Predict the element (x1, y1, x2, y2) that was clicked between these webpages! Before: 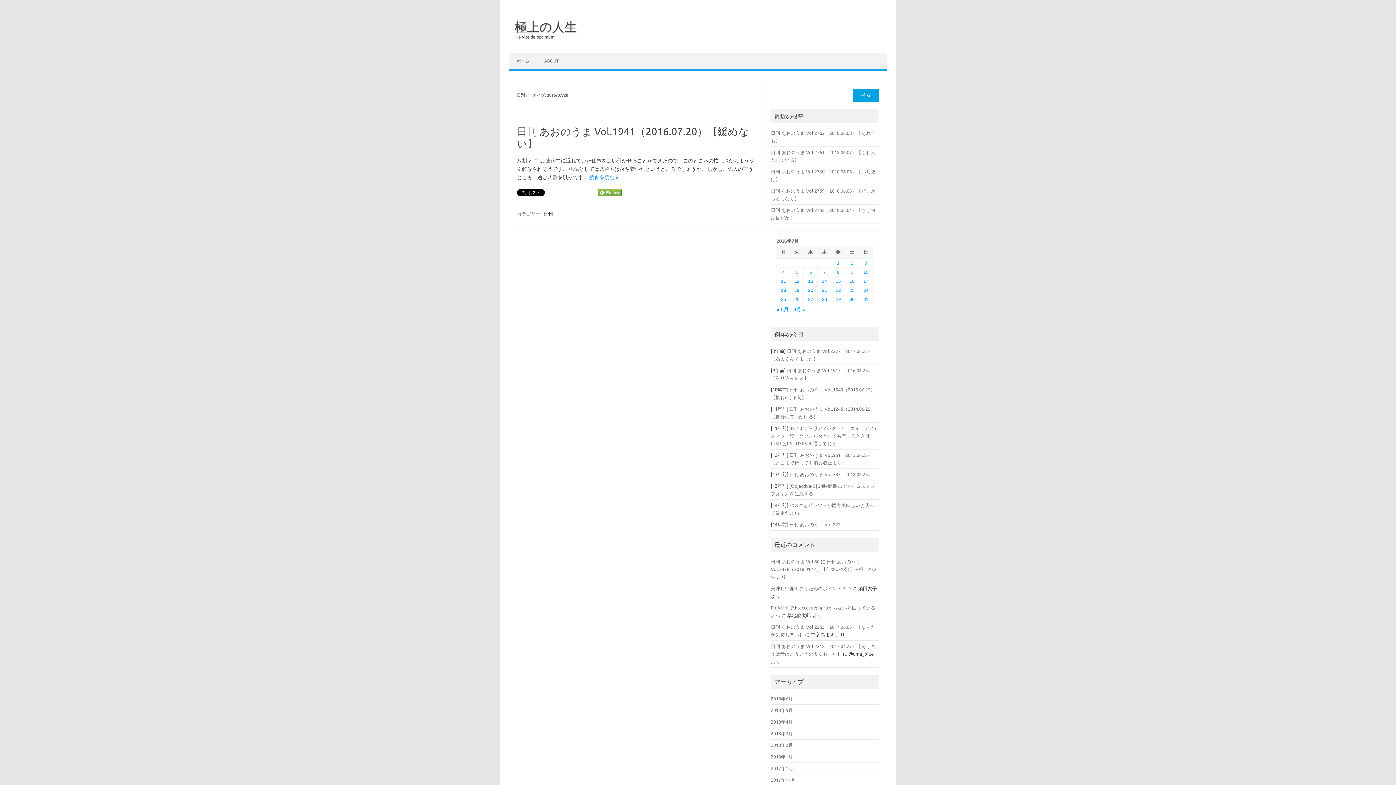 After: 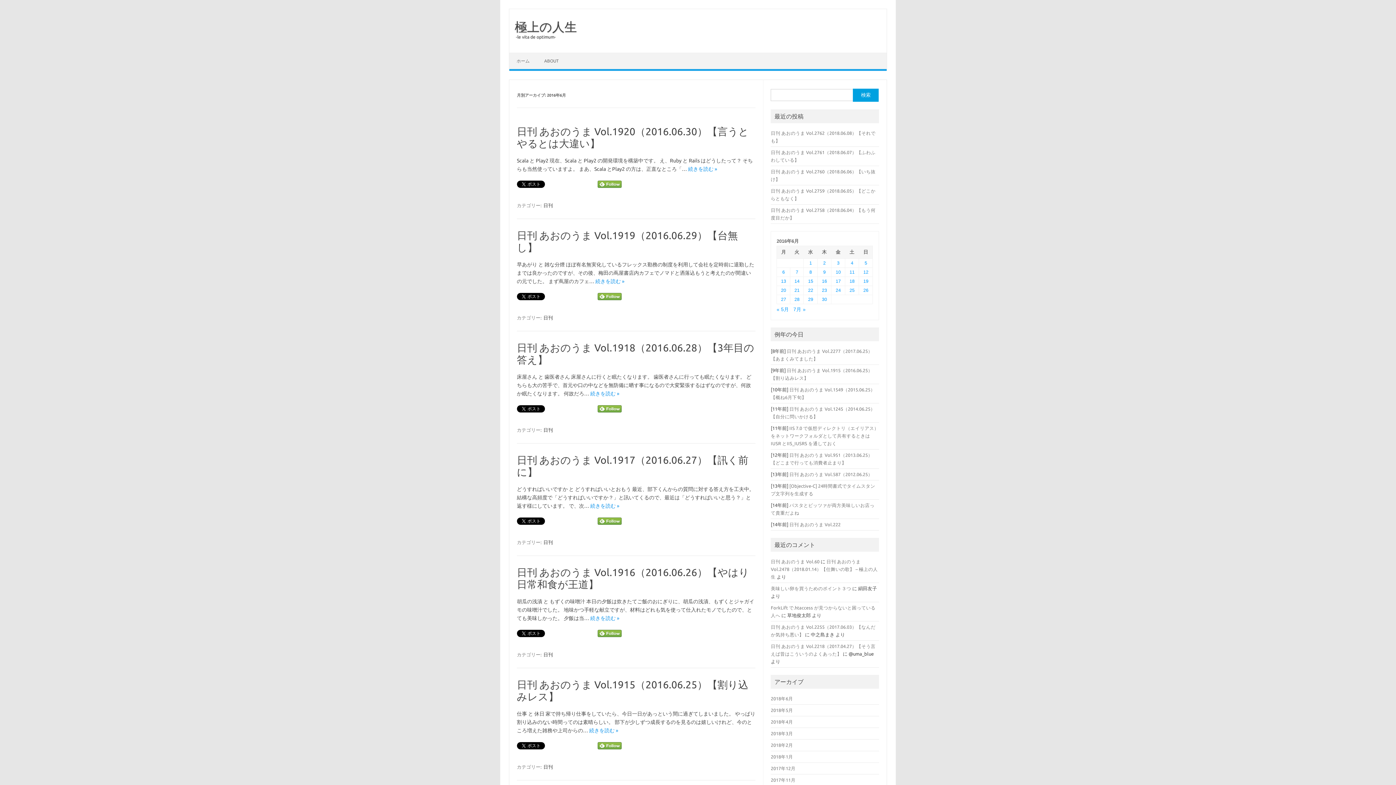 Action: bbox: (776, 306, 789, 312) label: « 6月